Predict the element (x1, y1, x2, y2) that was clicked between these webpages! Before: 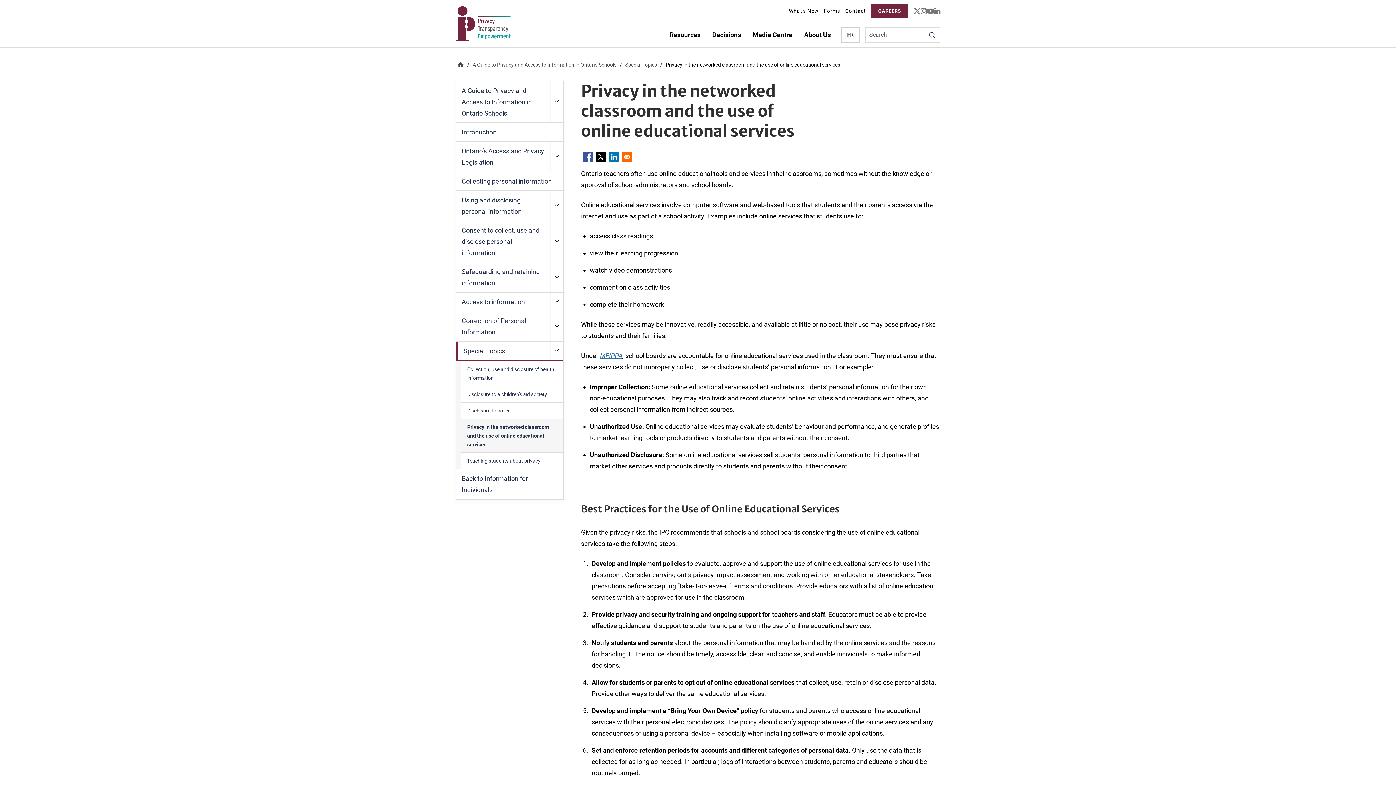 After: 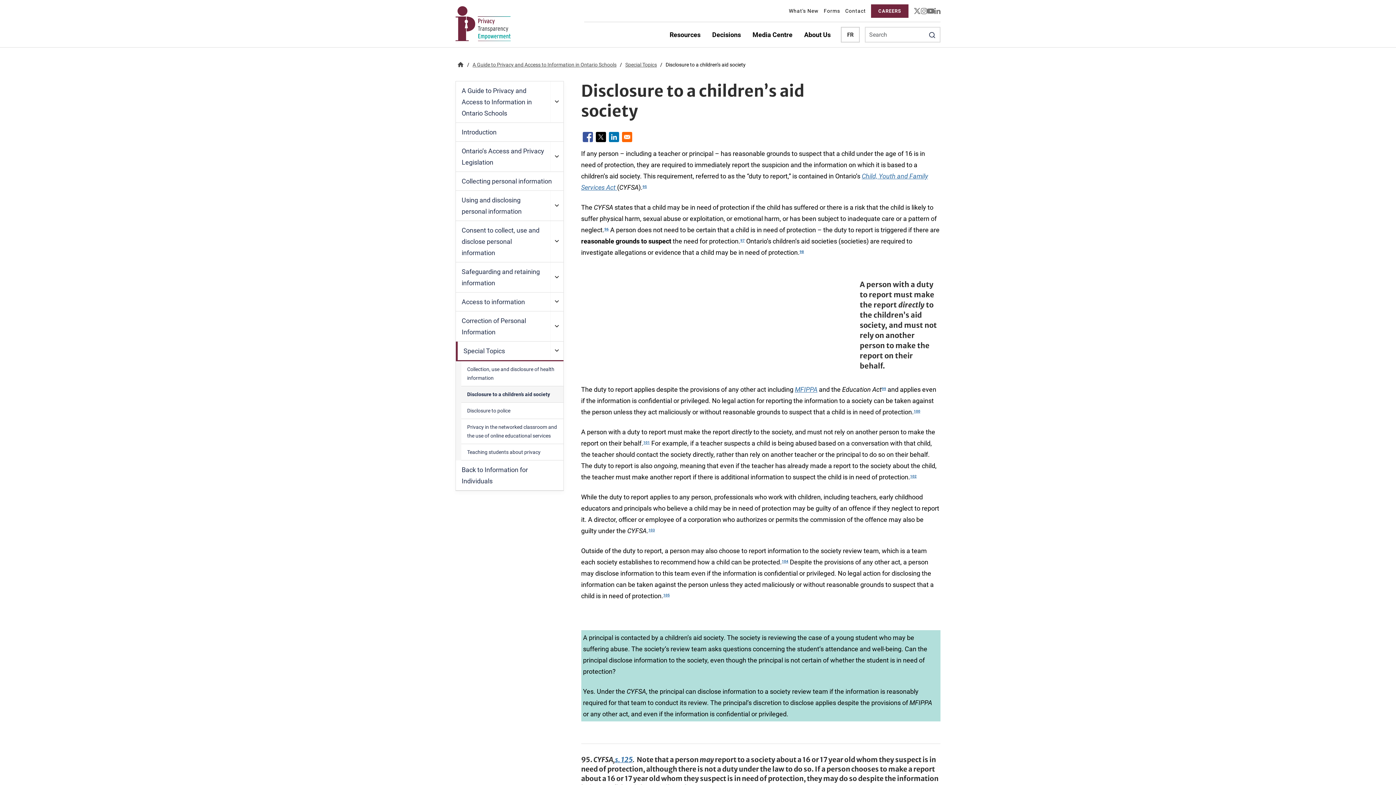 Action: label: Disclosure to a children’s aid society bbox: (461, 386, 563, 402)